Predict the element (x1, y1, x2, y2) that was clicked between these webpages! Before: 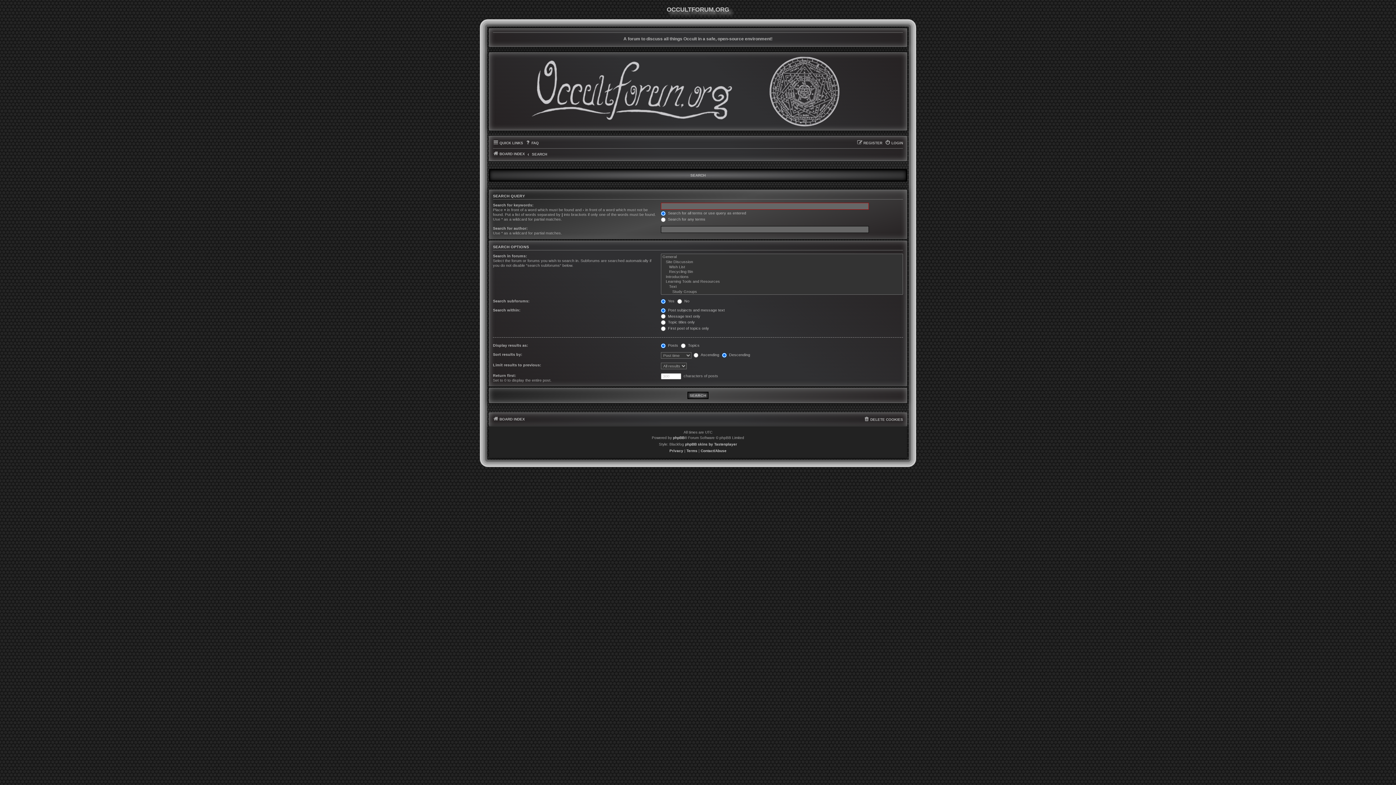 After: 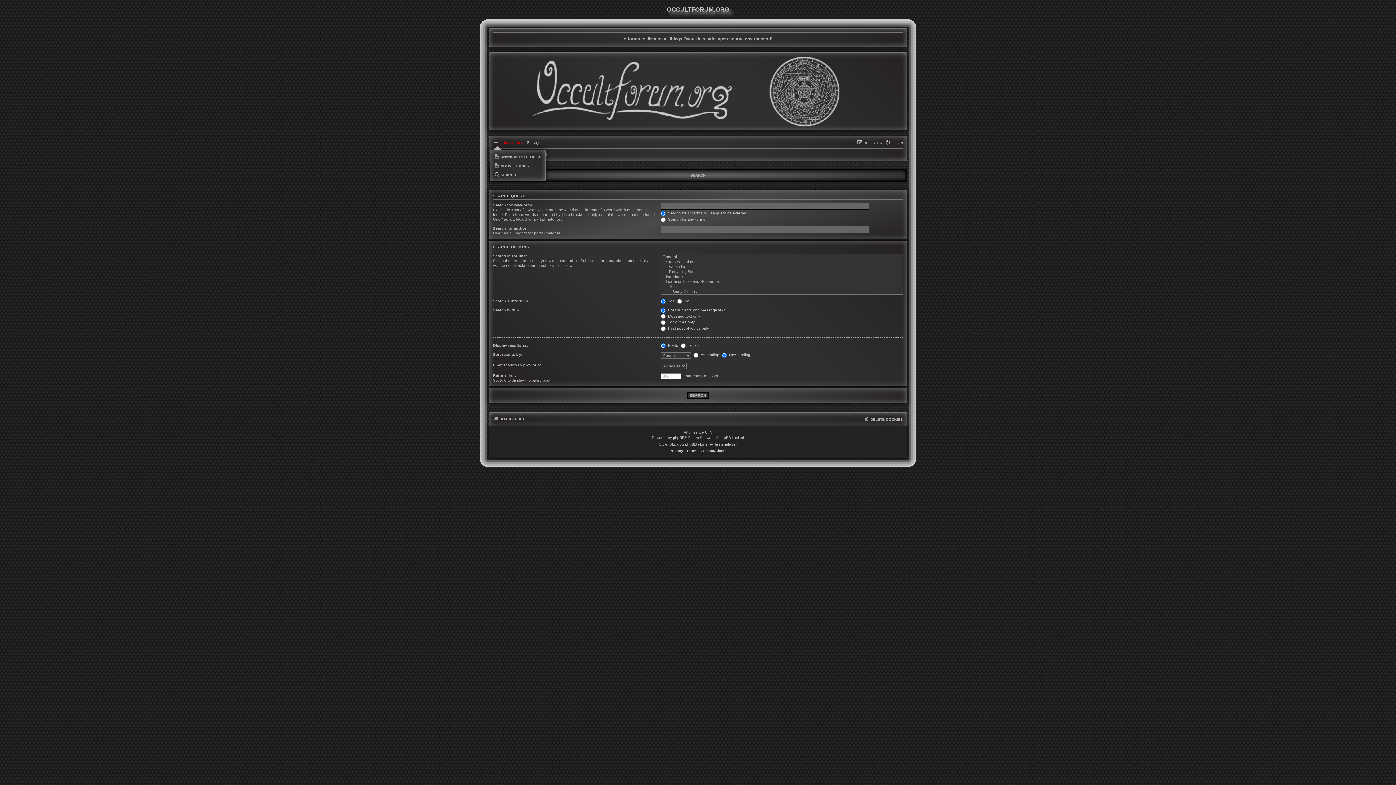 Action: label: QUICK LINKS bbox: (493, 138, 523, 147)